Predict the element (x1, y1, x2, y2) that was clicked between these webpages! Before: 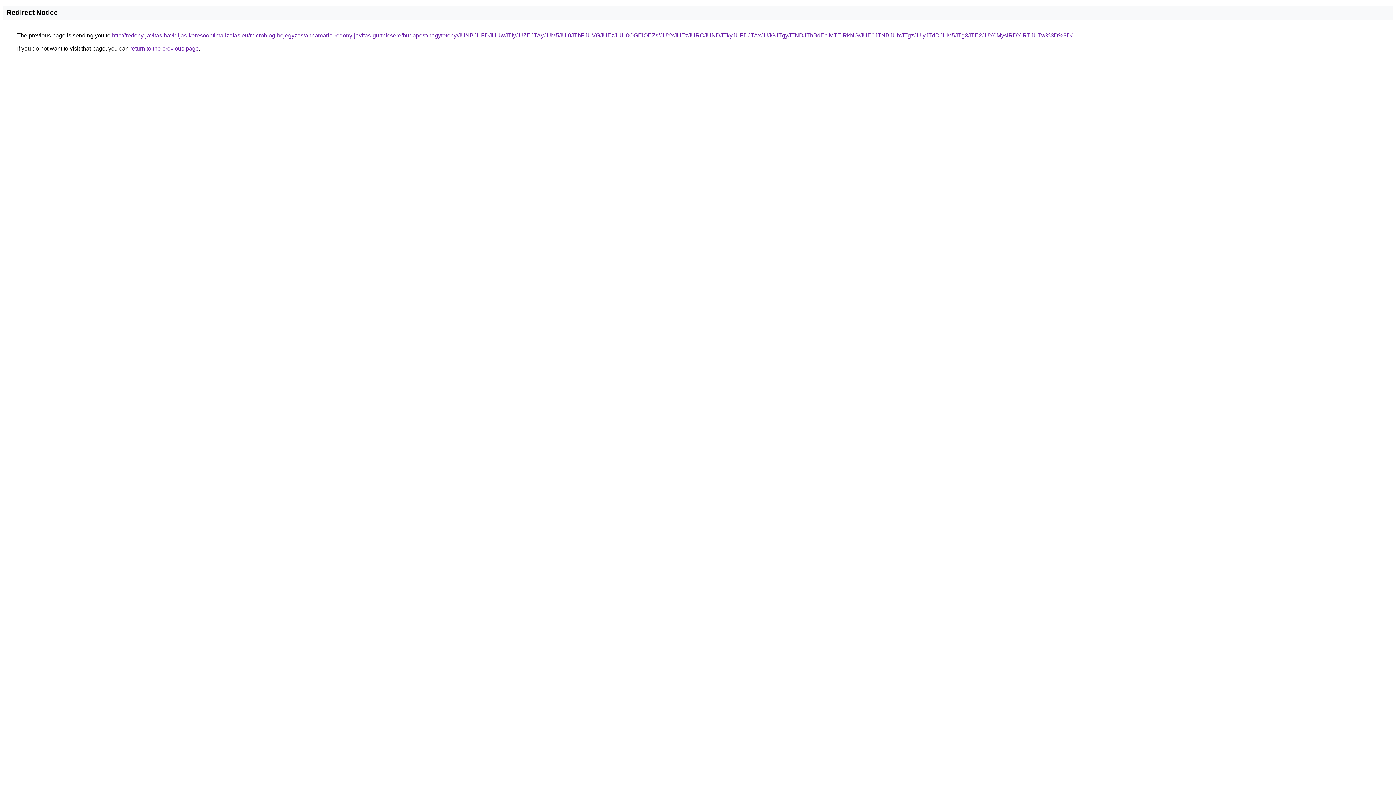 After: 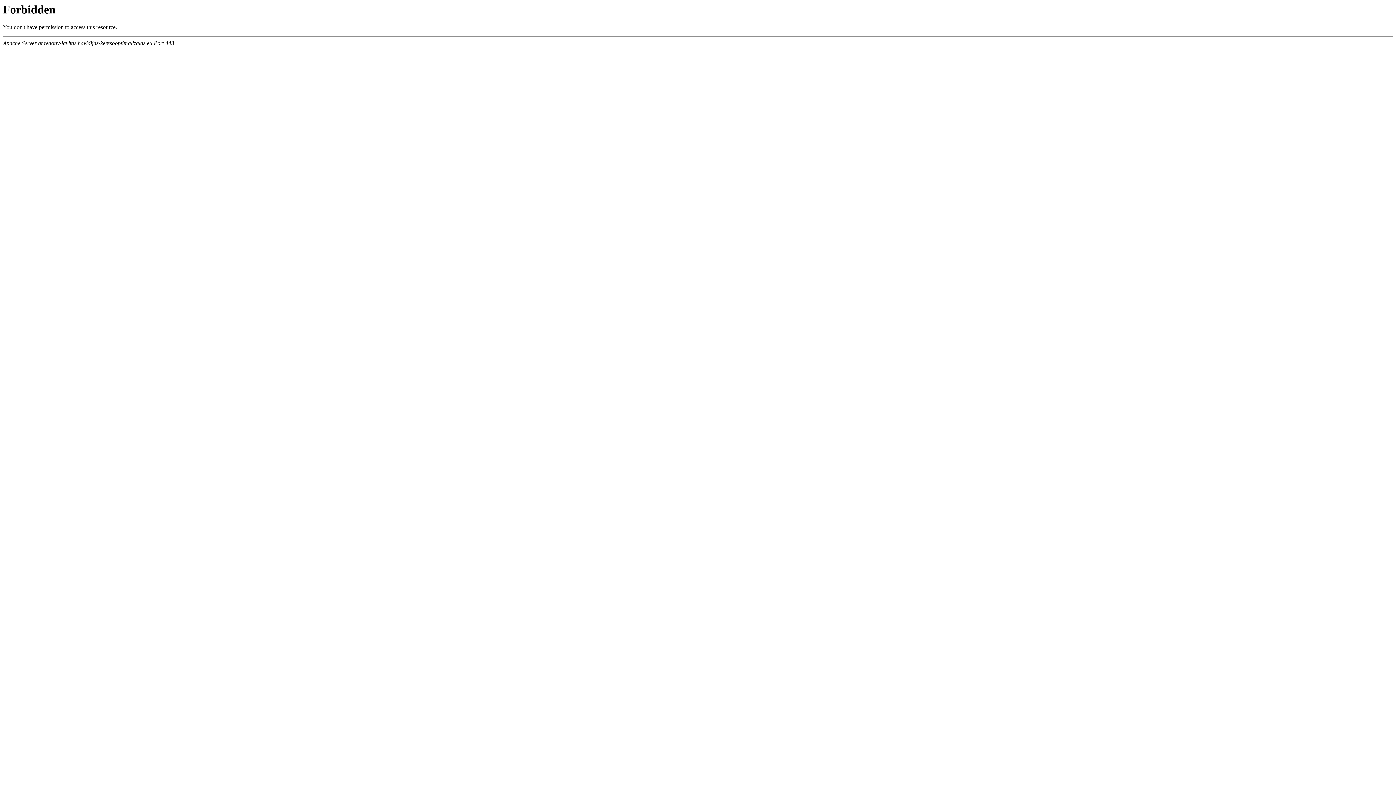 Action: bbox: (112, 32, 1072, 38) label: http://redony-javitas.havidijas-keresooptimalizalas.eu/microblog-bejegyzes/annamaria-redony-javitas-gurtnicsere/budapest/nagyteteny/JUNBJUFDJUUwJTIyJUZEJTAyJUM5JUI0JThFJUVGJUEzJUU0OGElOEZs/JUYxJUEzJURCJUNDJTkyJUFDJTAxJUJGJTgyJTNDJThBdEclMTElRkNG/JUE0JTNBJUIxJTgzJUIyJTdDJUM5JTg3JTE2JUY0MyslRDYlRTJUTw%3D%3D/